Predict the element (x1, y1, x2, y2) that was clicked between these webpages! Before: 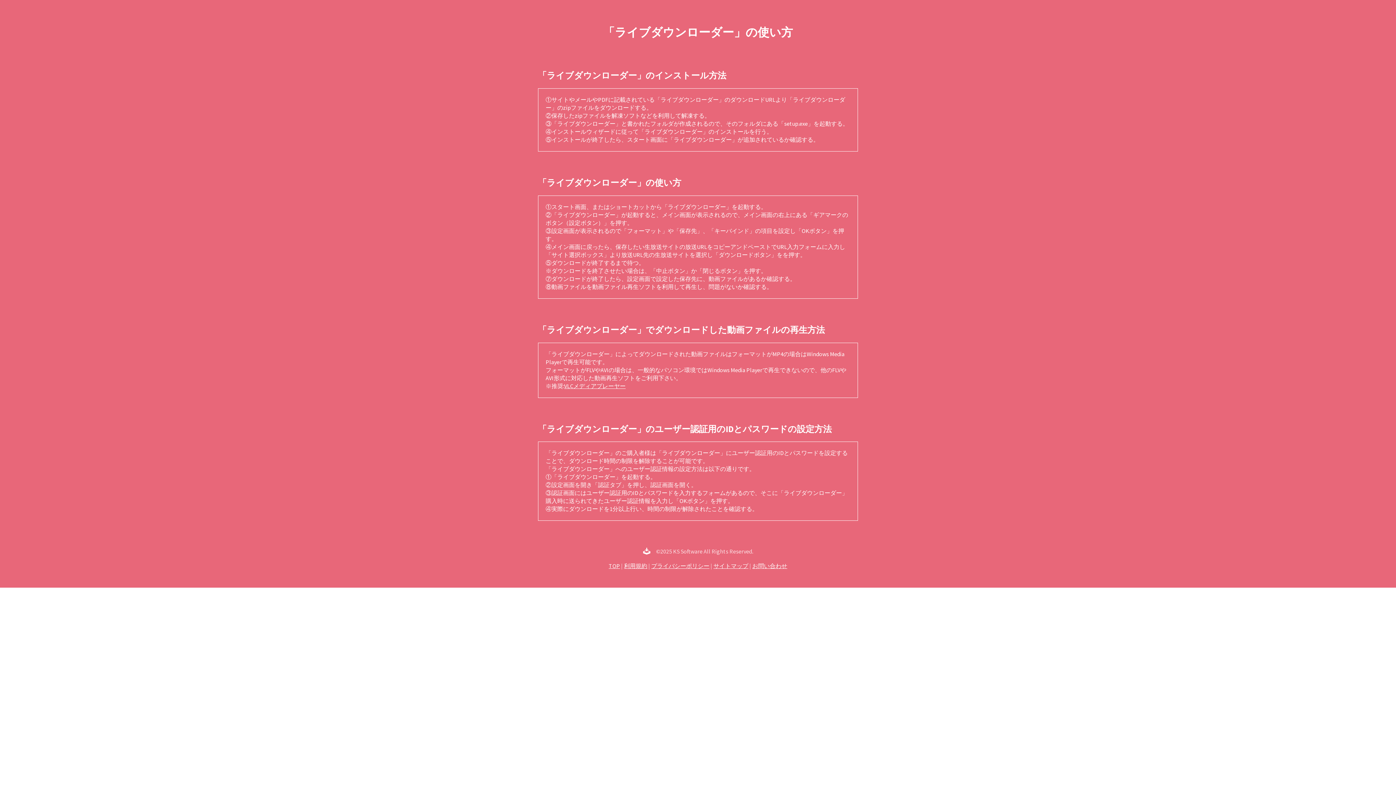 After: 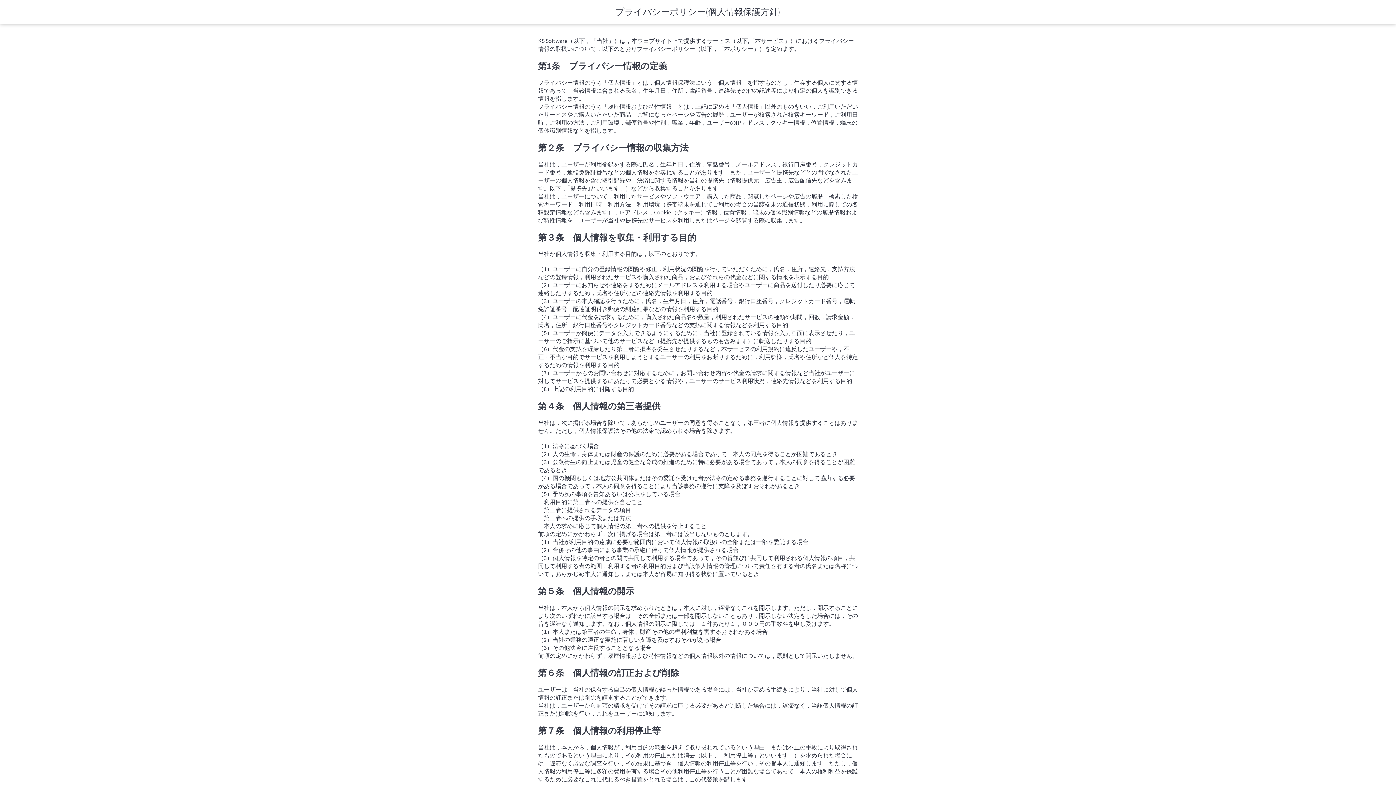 Action: label: プライバシーポリシー bbox: (651, 562, 709, 569)